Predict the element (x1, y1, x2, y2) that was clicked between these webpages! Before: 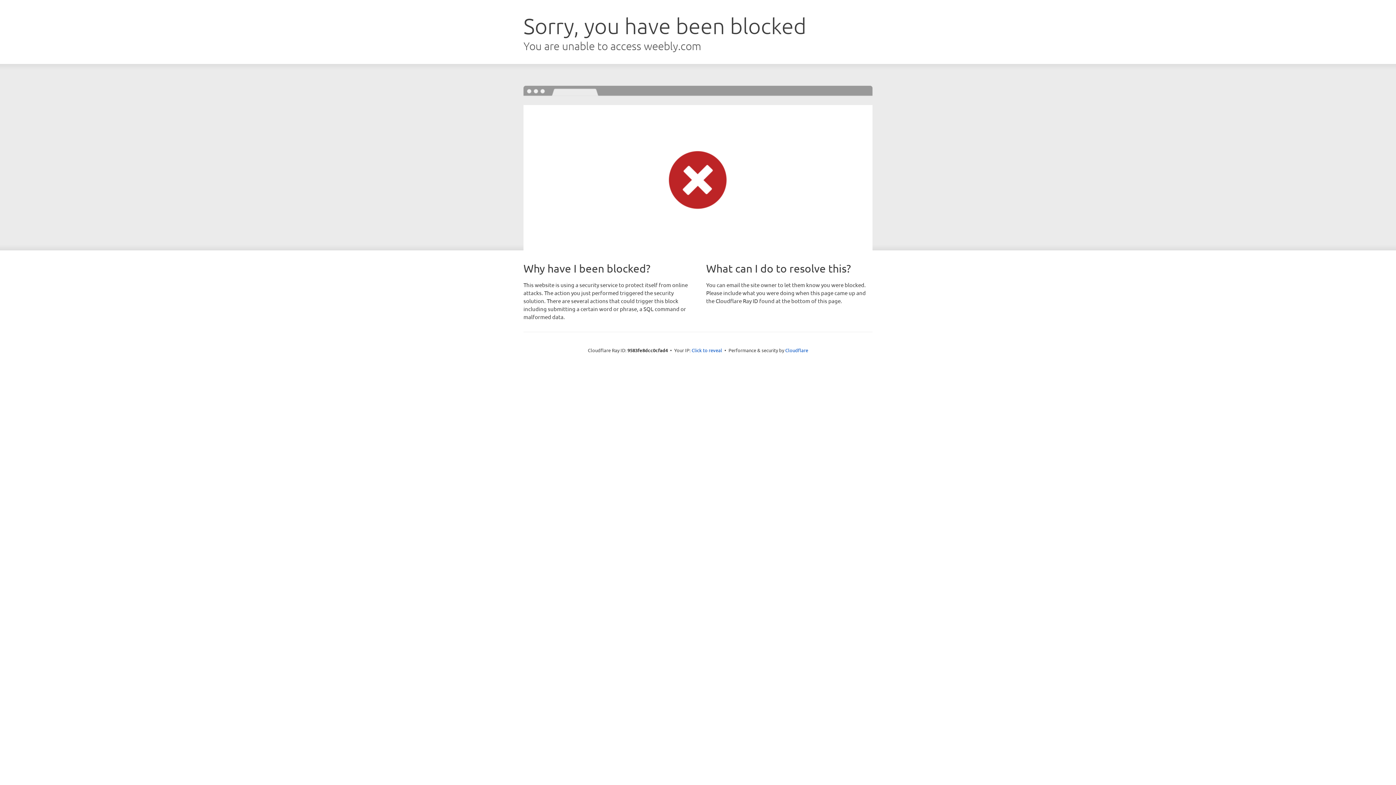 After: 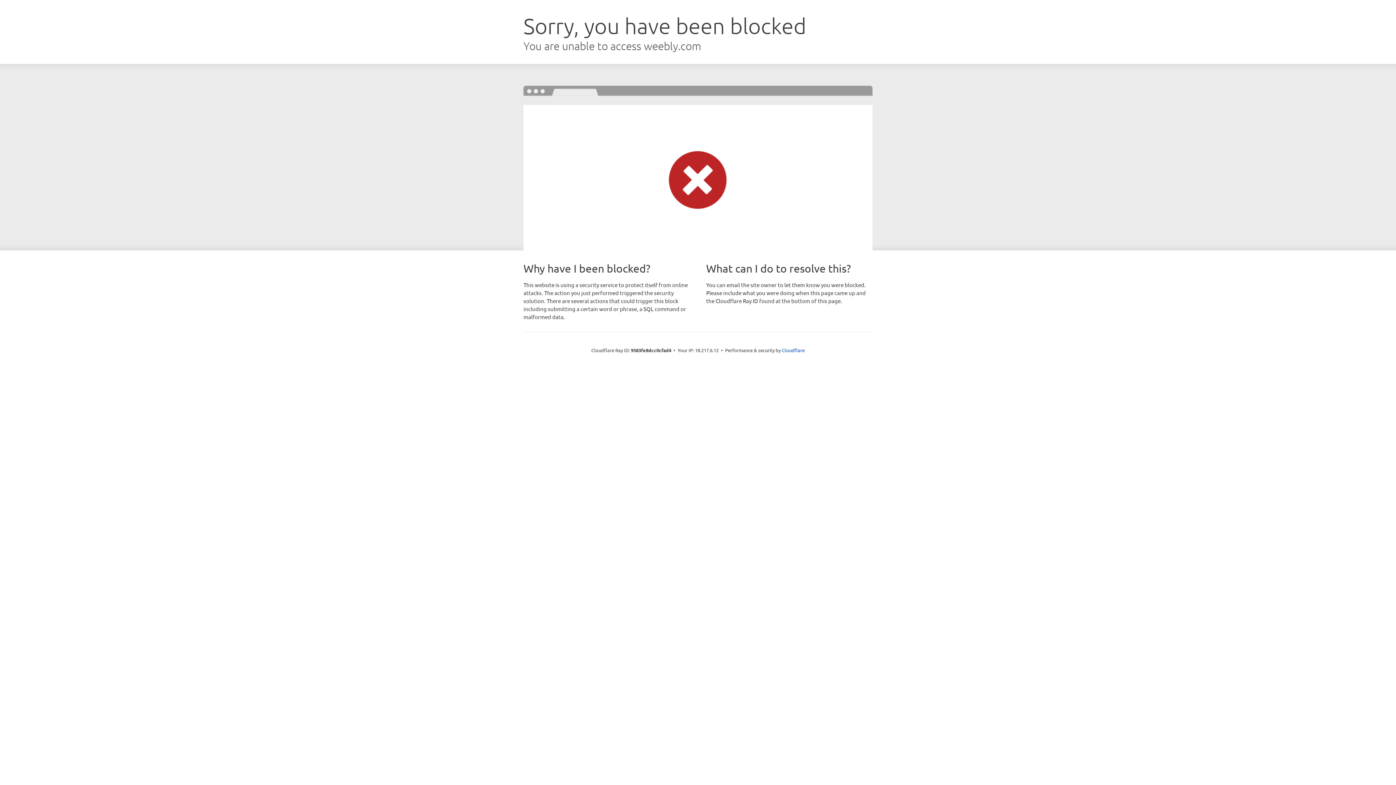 Action: bbox: (691, 346, 722, 353) label: Click to reveal